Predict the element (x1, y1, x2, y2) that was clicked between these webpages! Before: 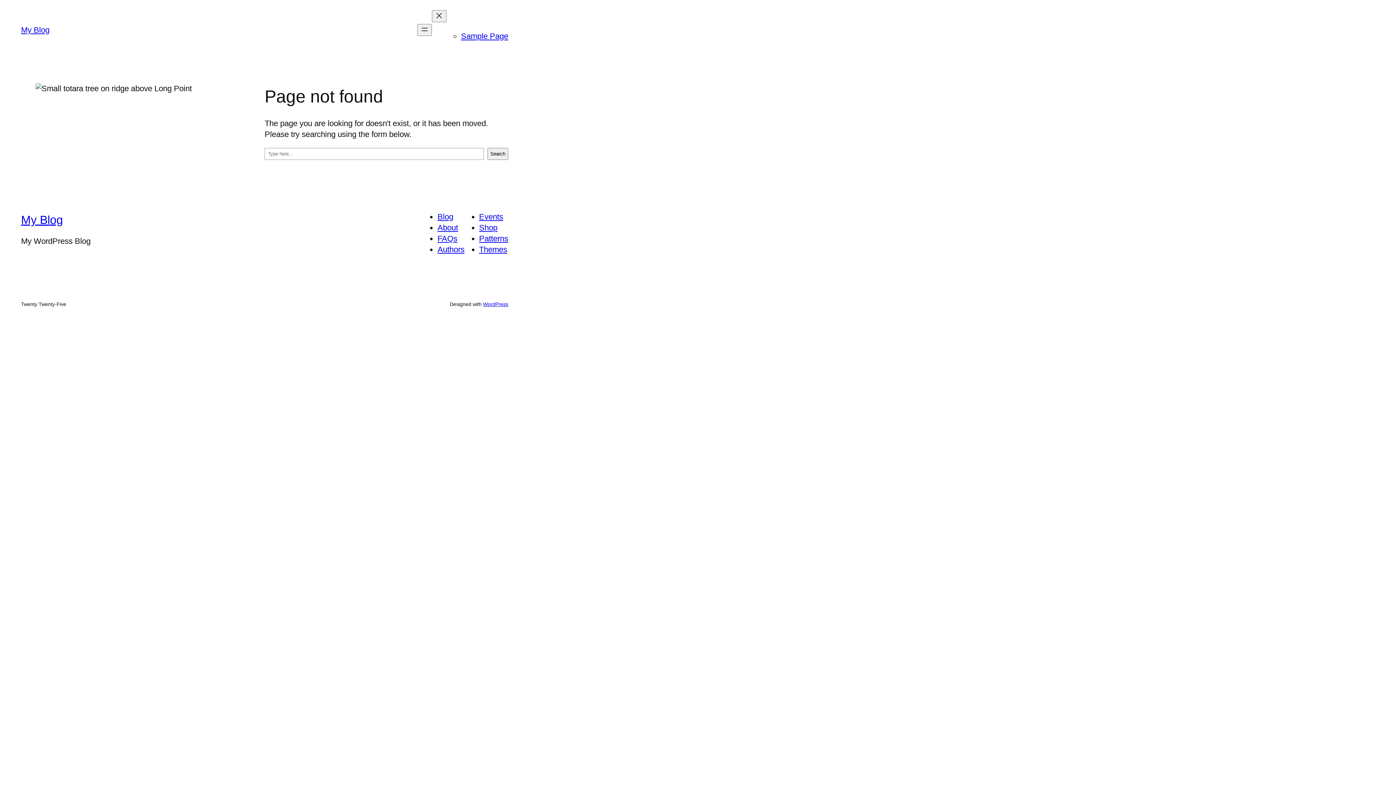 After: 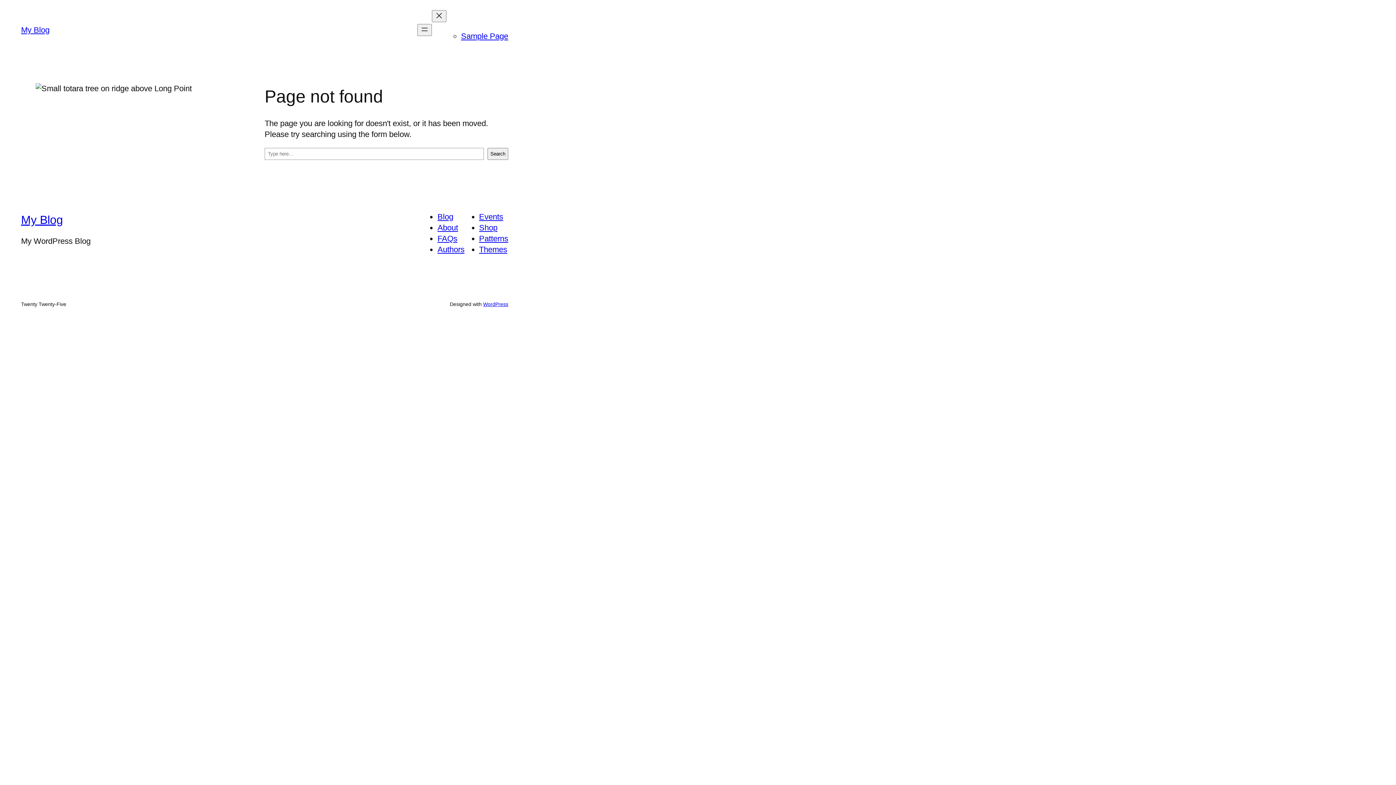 Action: bbox: (437, 245, 464, 254) label: Authors